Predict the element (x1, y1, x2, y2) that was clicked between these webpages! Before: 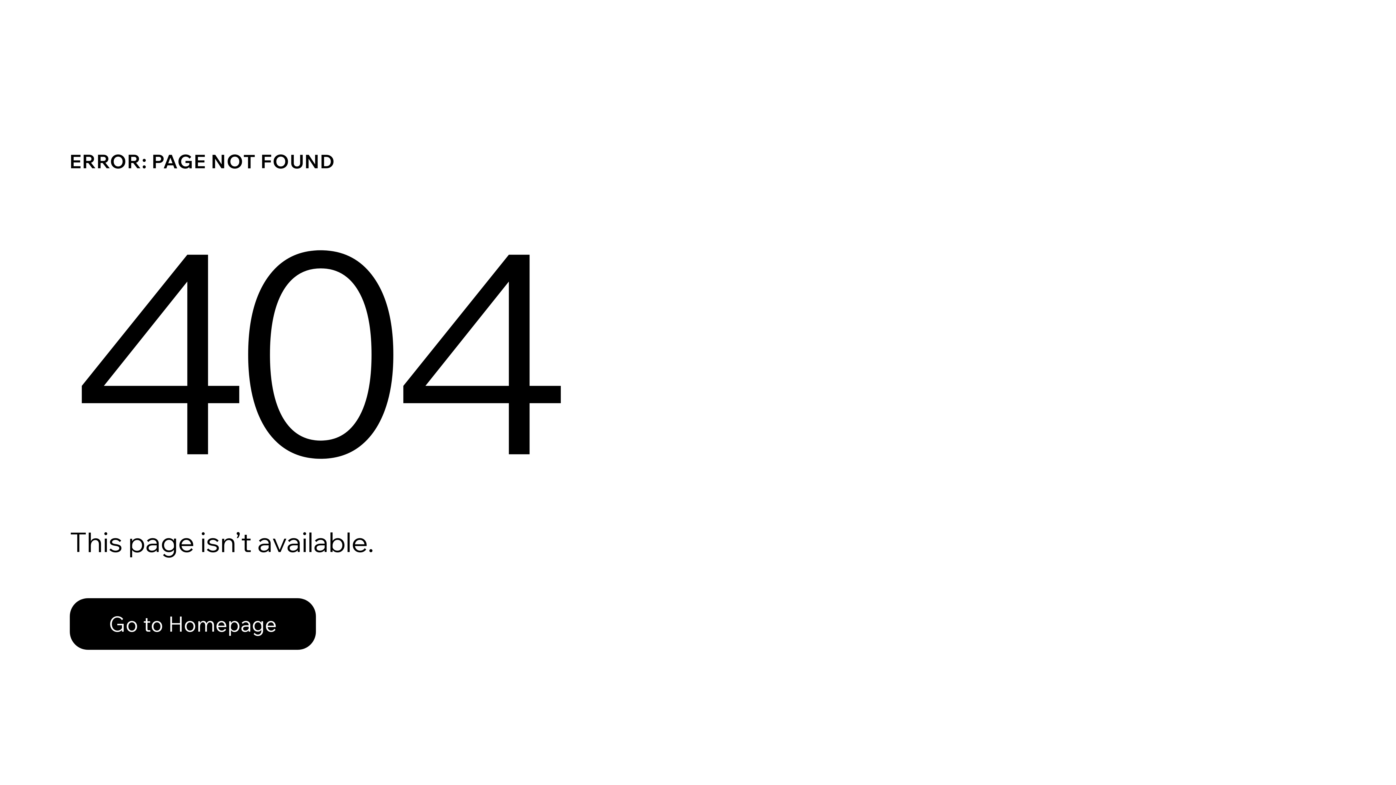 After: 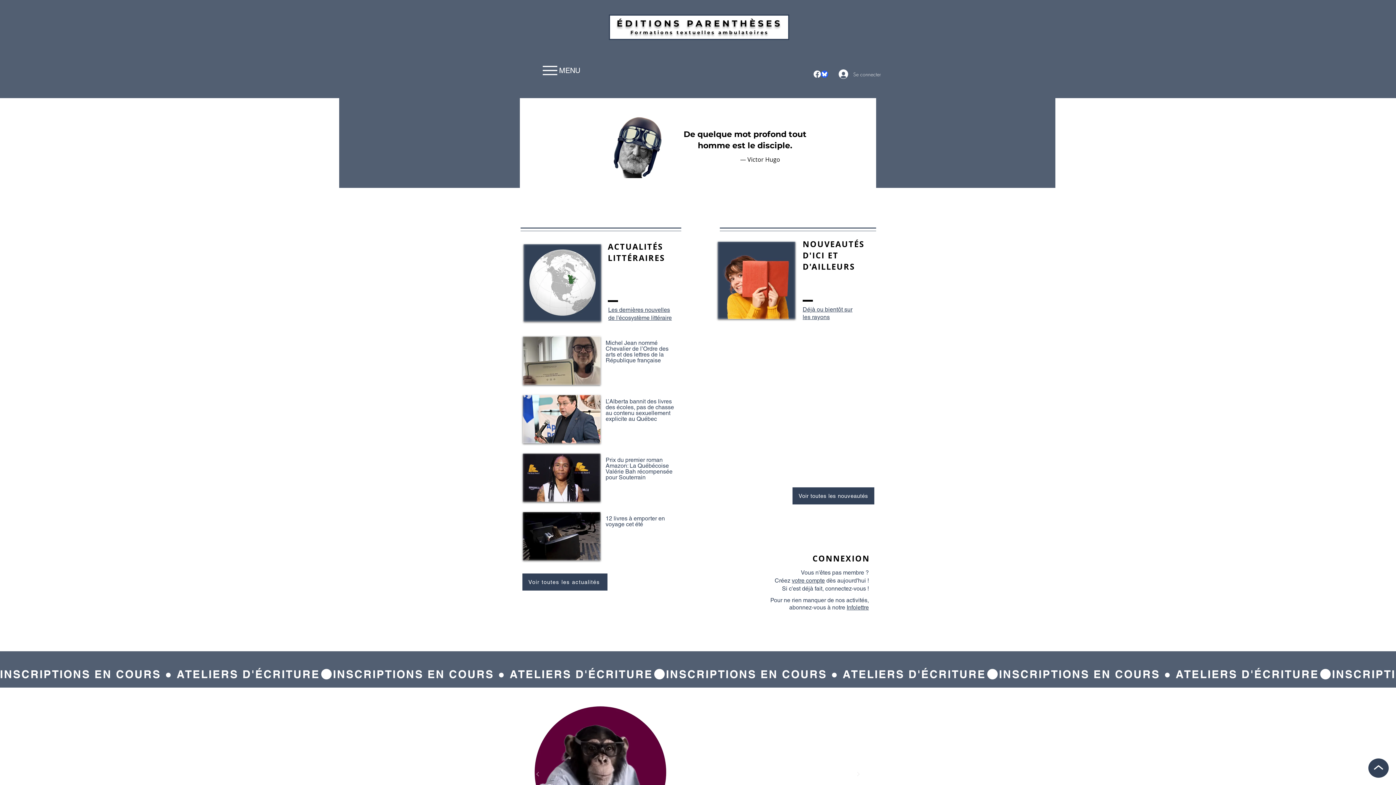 Action: label: Go to Homepage bbox: (69, 582, 768, 659)